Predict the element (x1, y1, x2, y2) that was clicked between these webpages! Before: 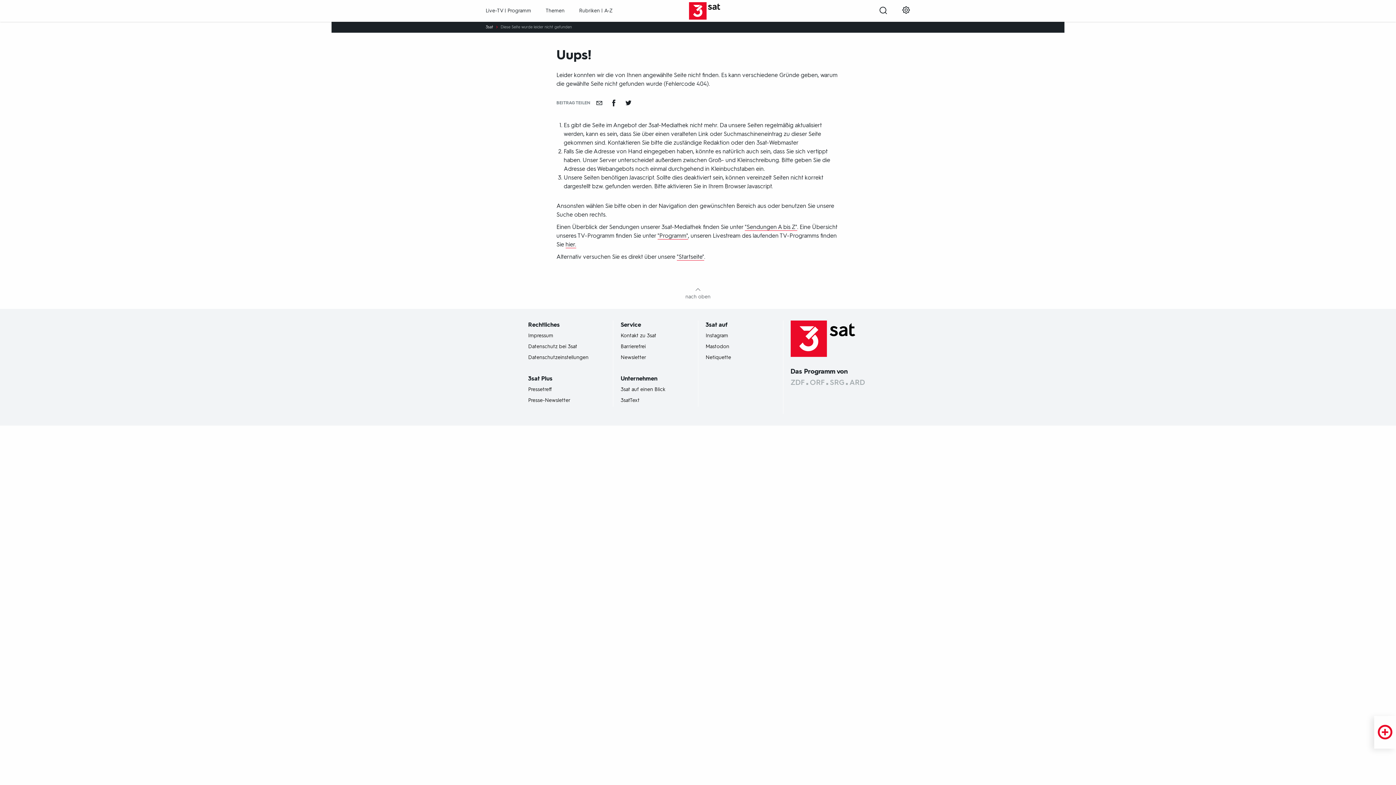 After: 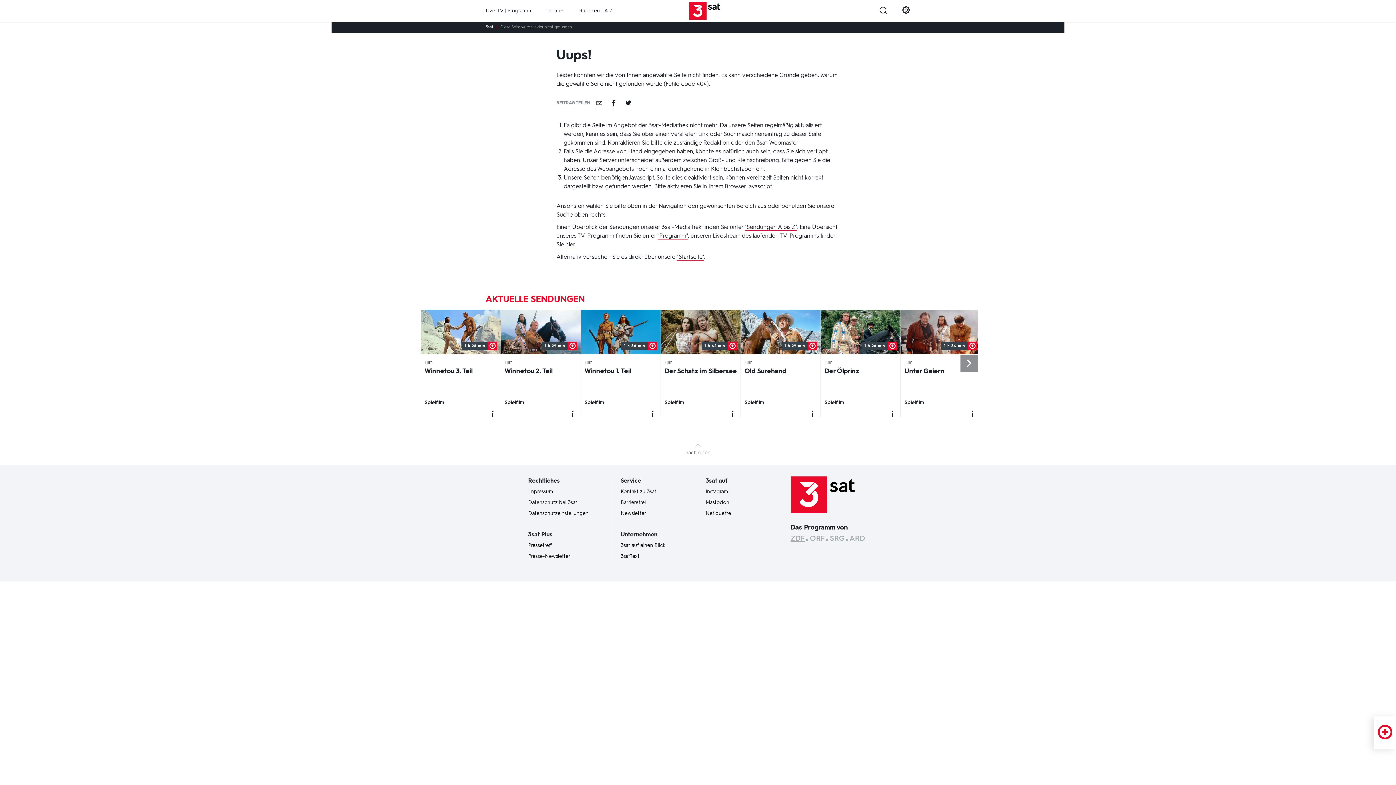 Action: label: ZDF bbox: (790, 534, 804, 542)